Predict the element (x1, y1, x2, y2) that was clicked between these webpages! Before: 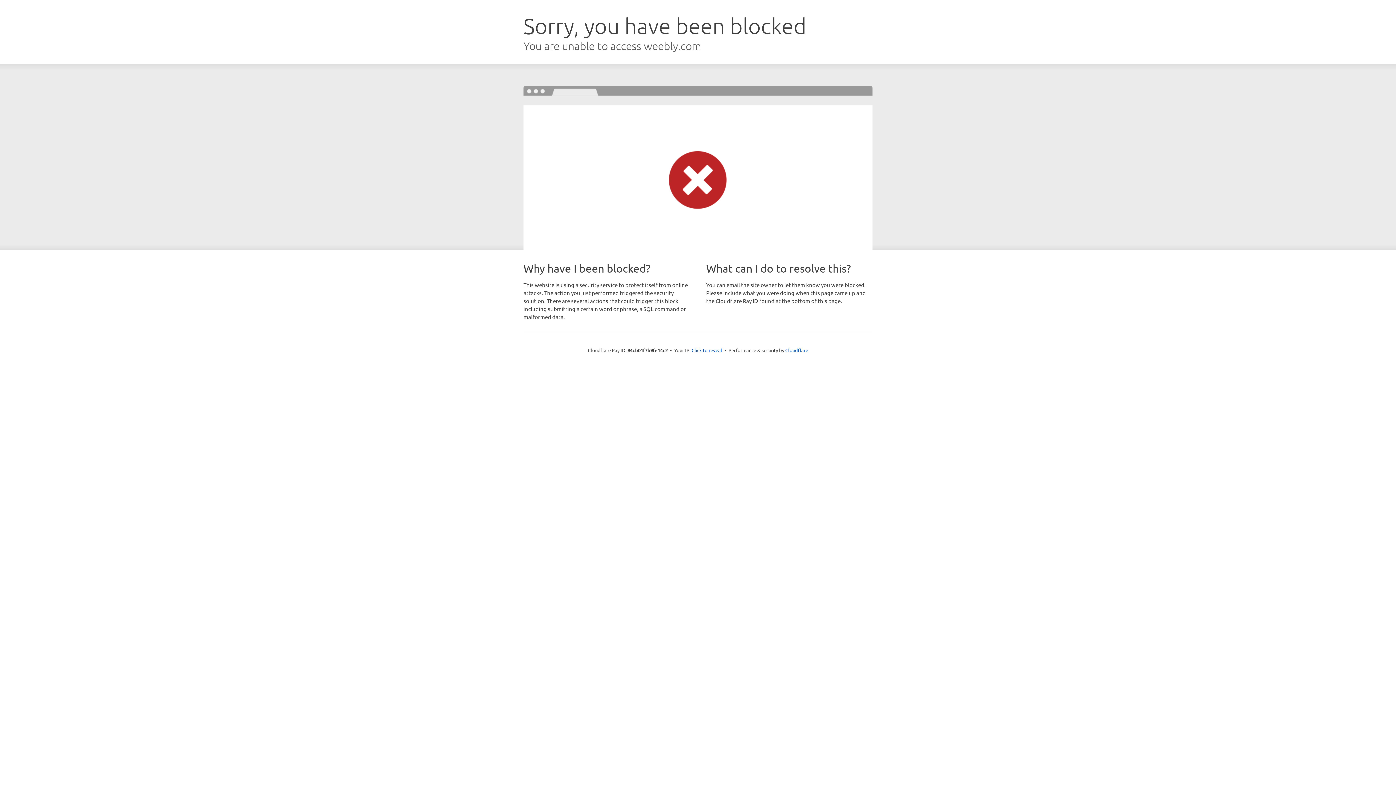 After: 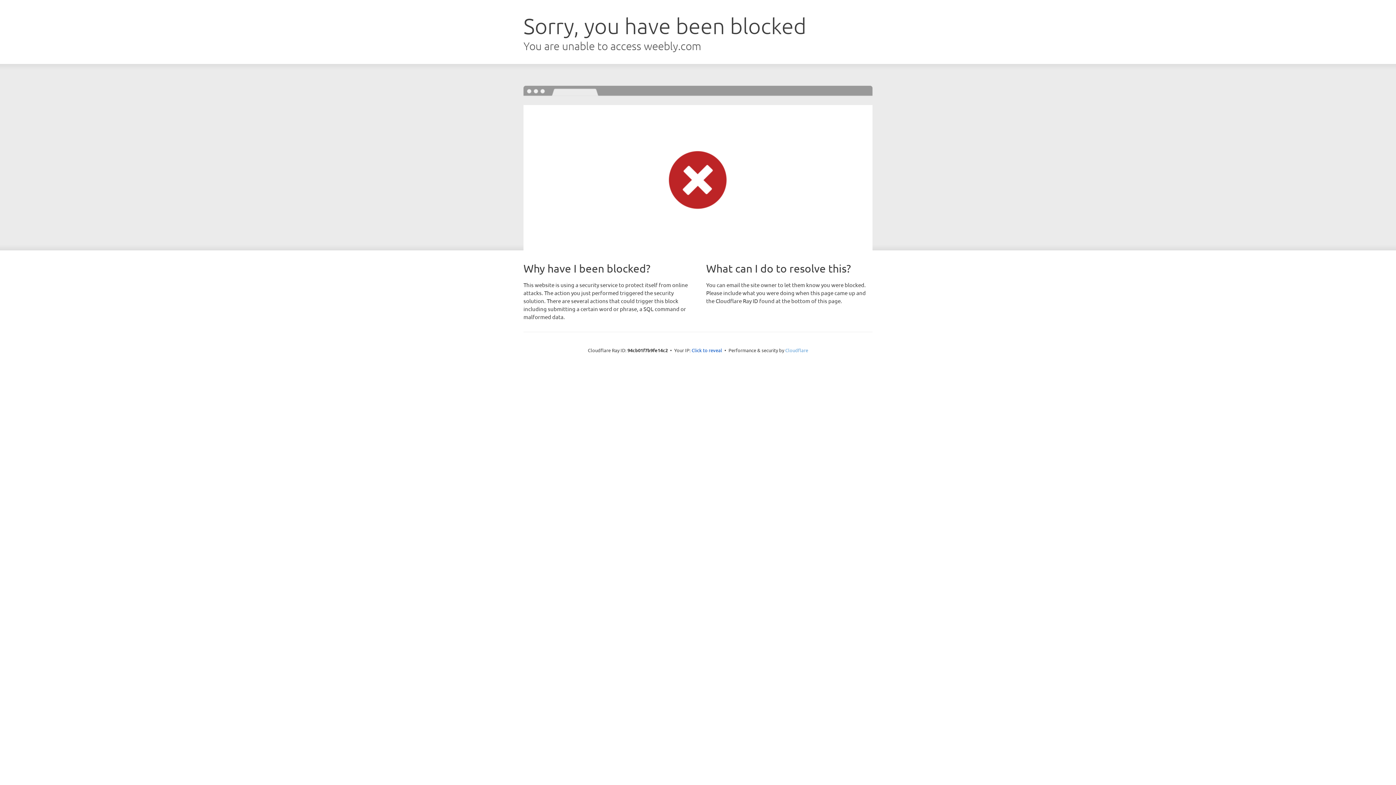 Action: bbox: (785, 347, 808, 353) label: Cloudflare